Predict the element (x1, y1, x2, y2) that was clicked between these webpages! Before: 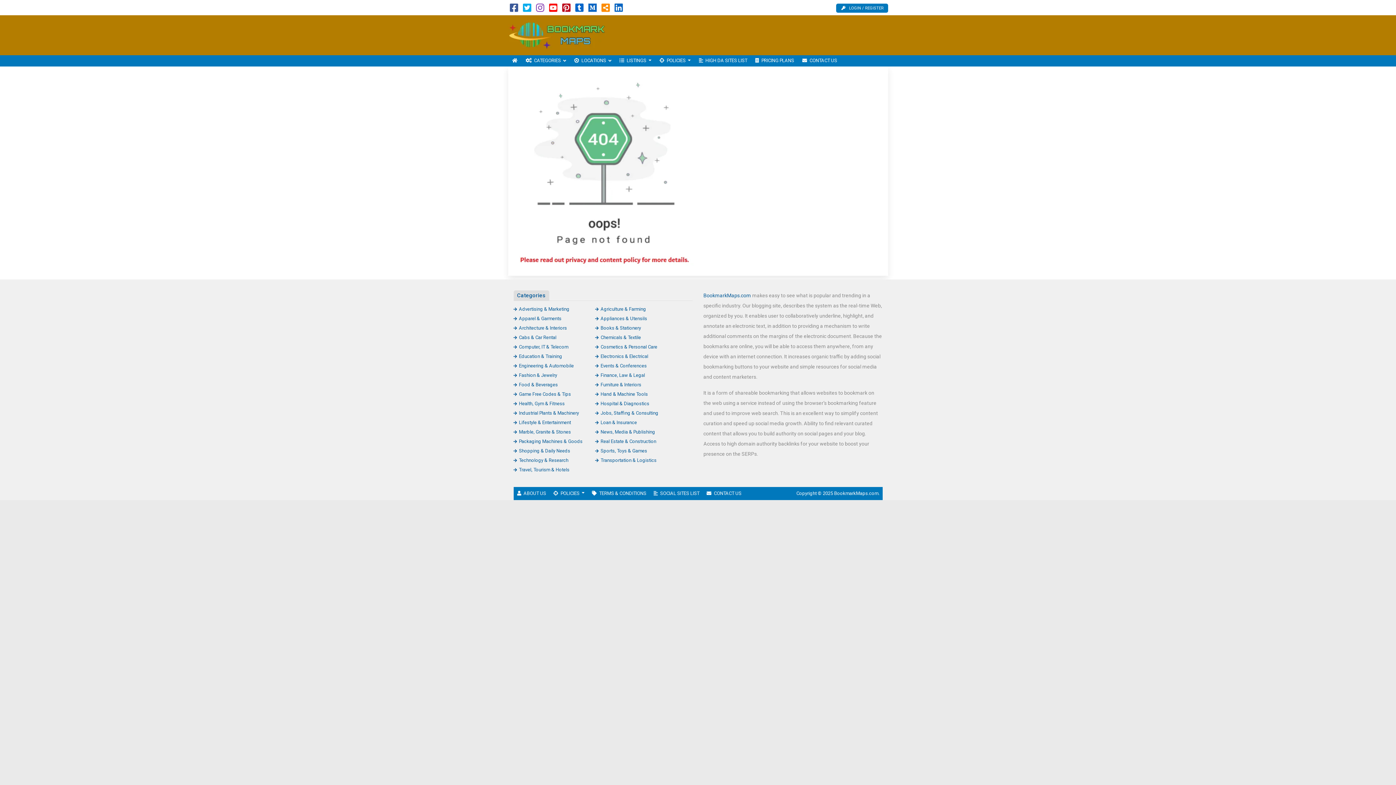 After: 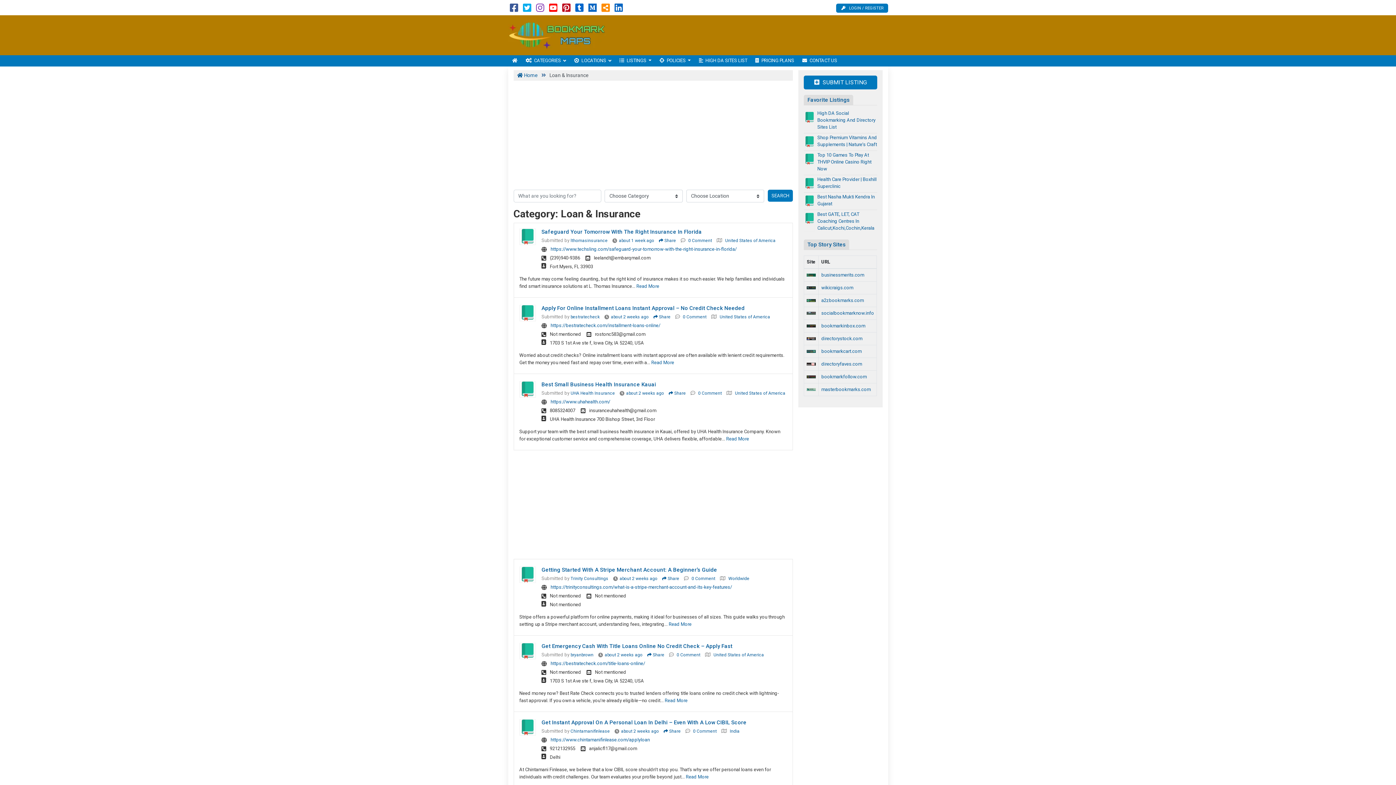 Action: bbox: (595, 419, 637, 425) label: Loan & Insurance